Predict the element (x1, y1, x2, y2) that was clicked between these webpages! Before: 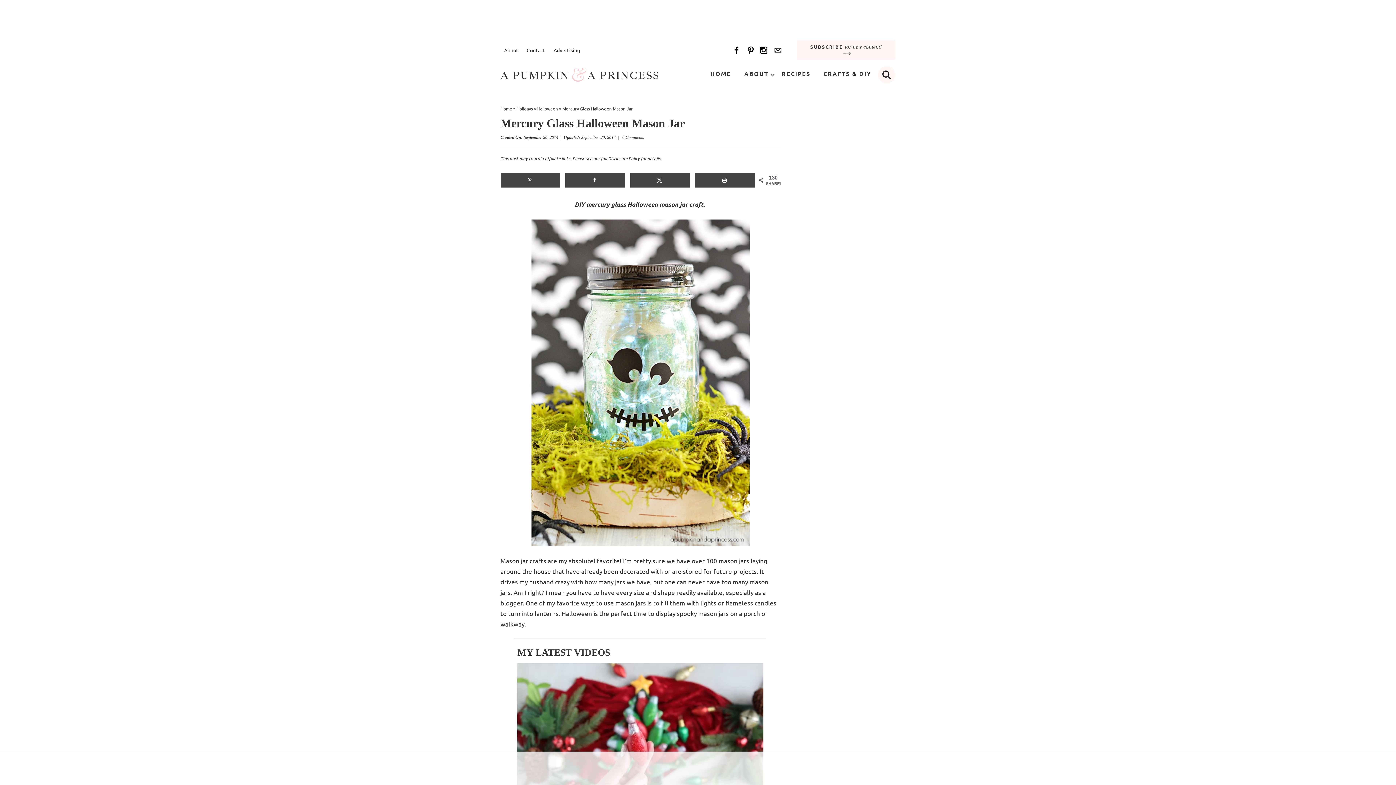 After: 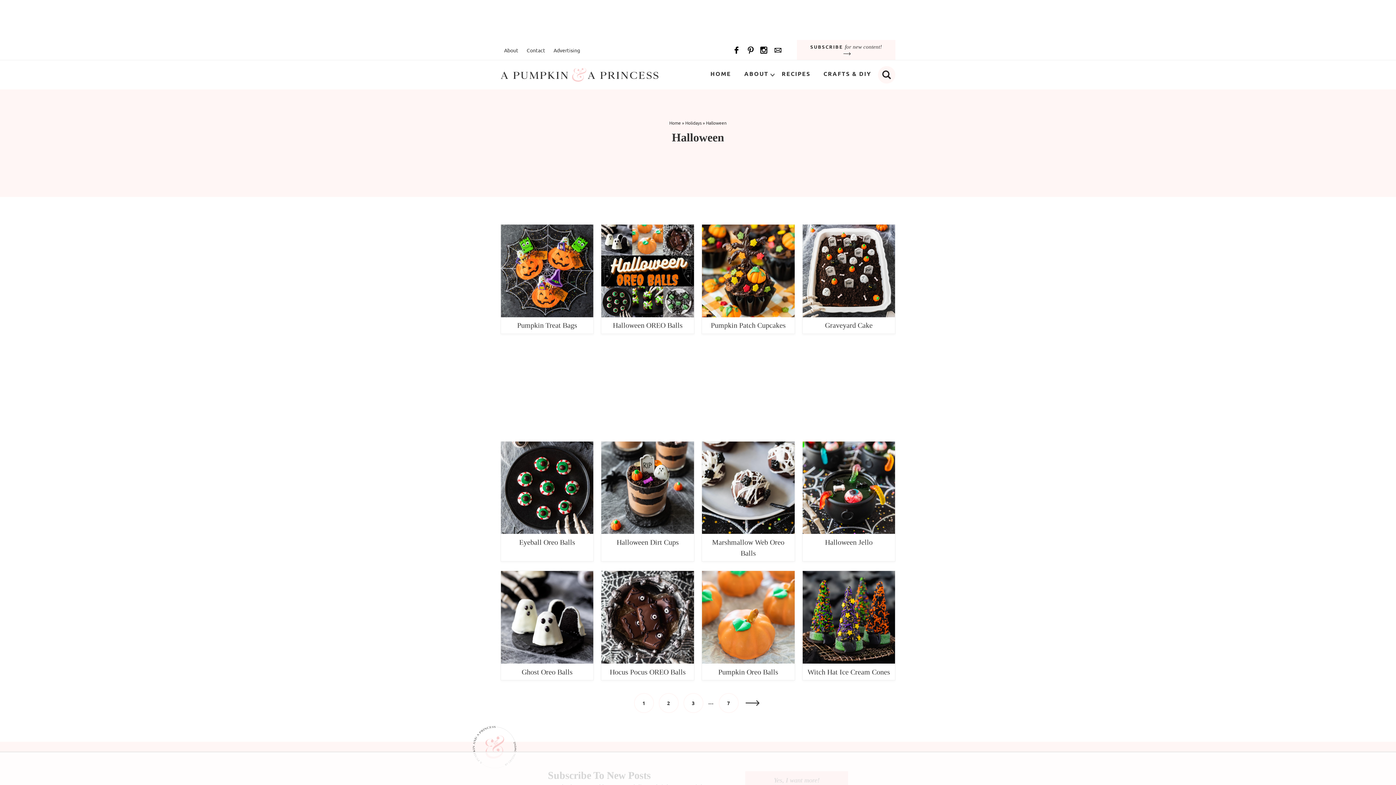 Action: bbox: (537, 105, 558, 111) label: Halloween